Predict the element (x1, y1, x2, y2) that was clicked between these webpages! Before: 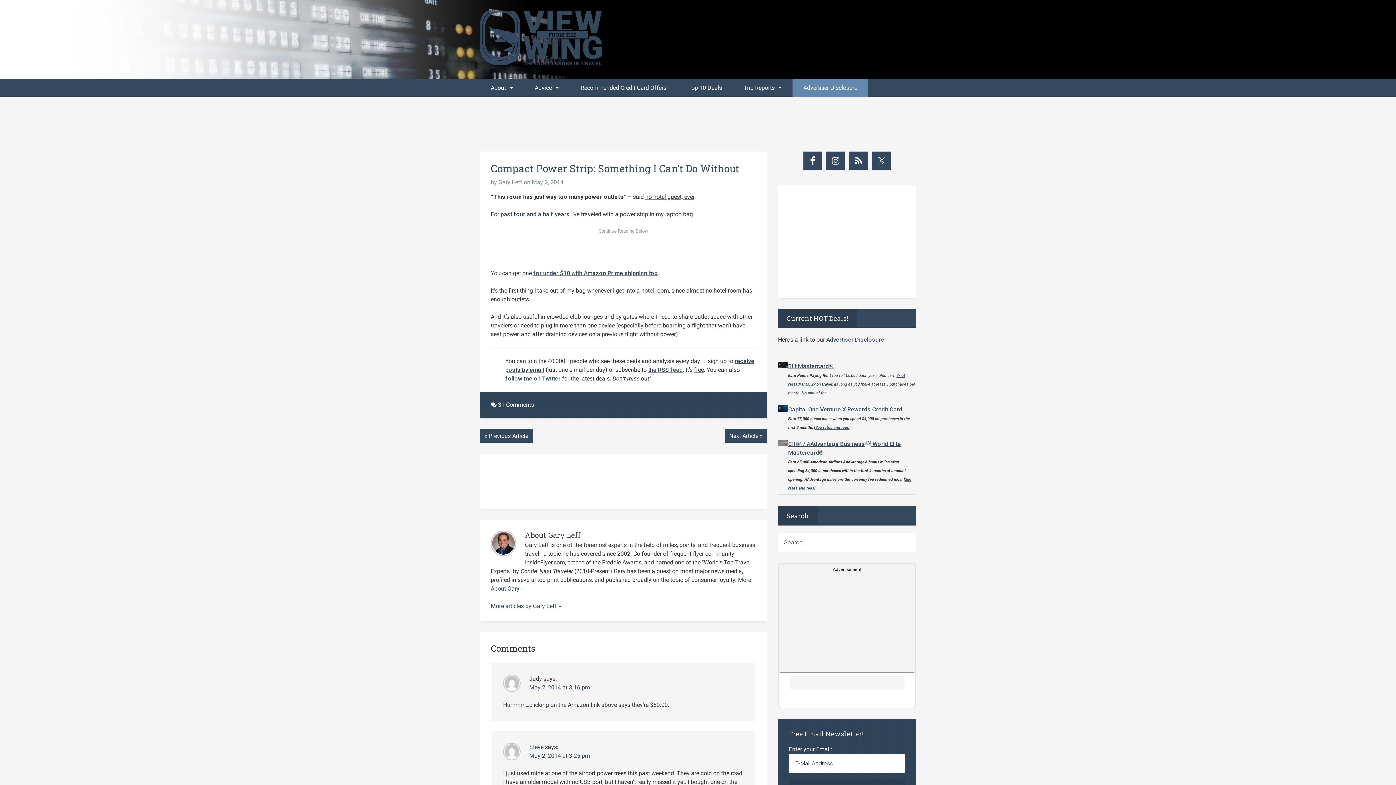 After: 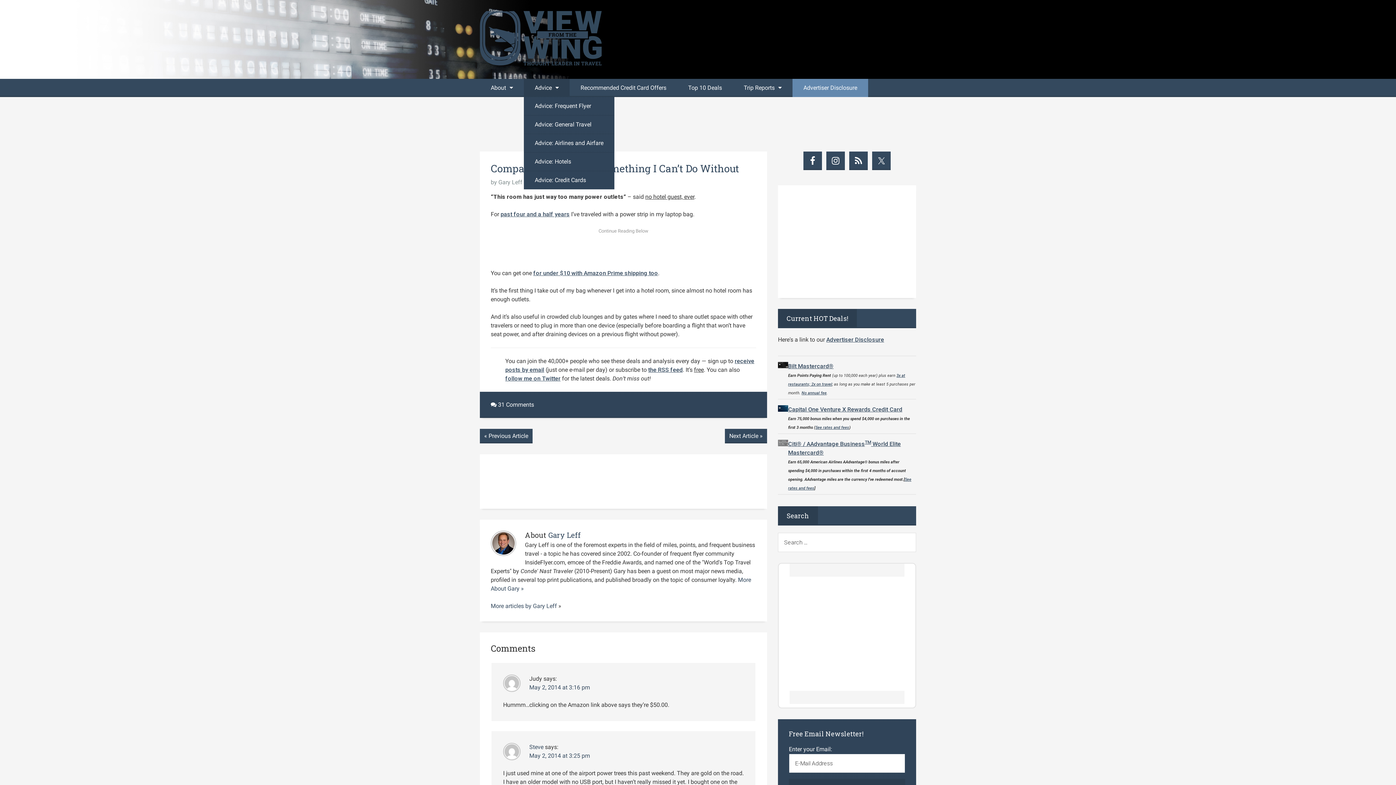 Action: bbox: (524, 78, 569, 97) label: Advice